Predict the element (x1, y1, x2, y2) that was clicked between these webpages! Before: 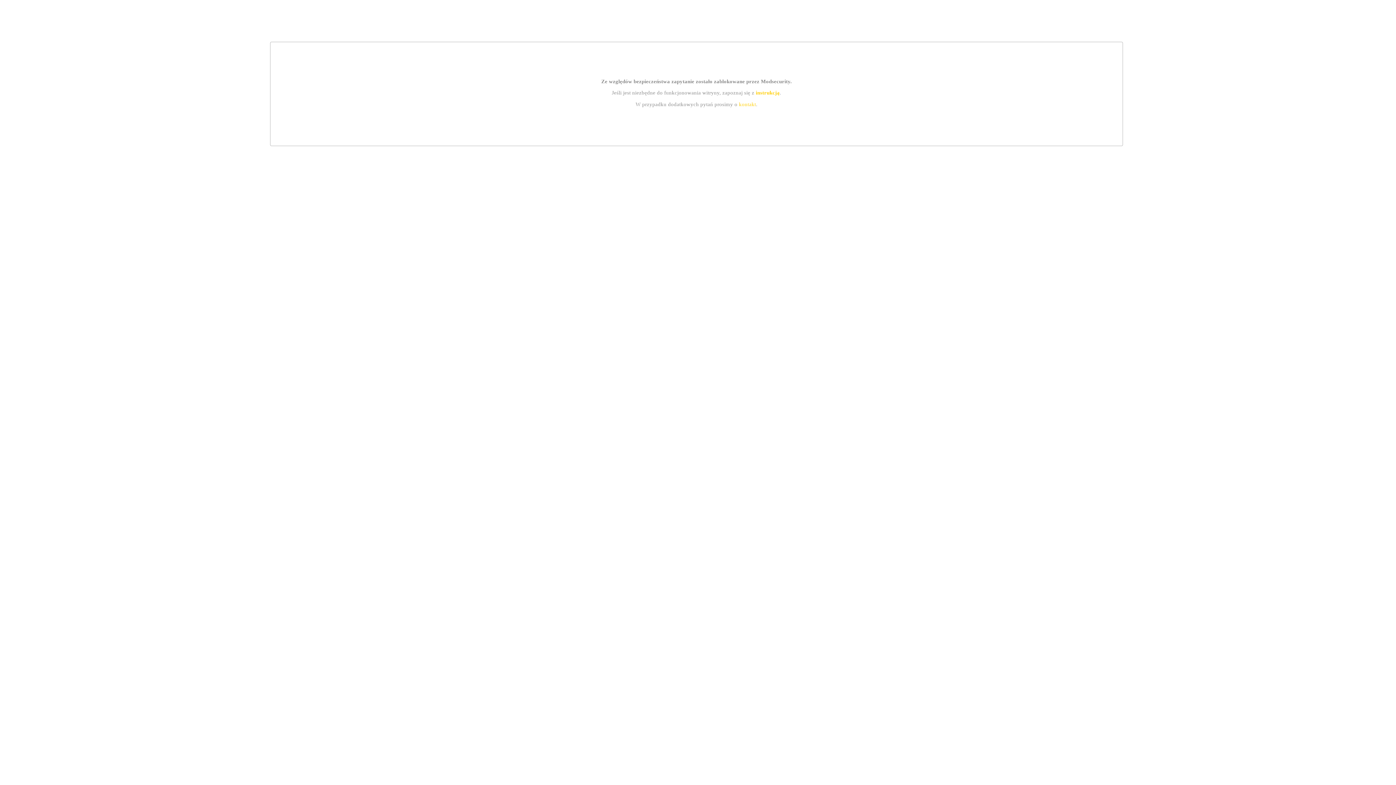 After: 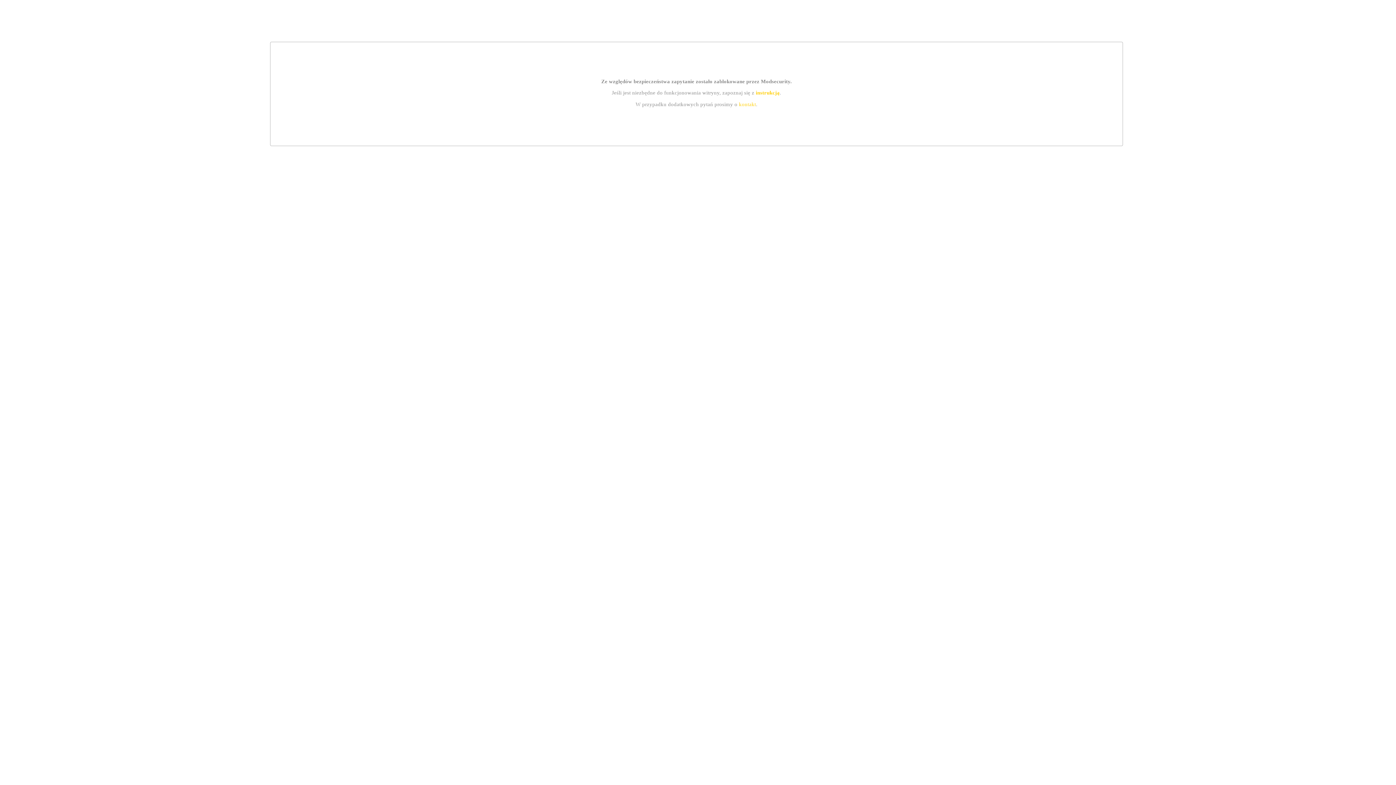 Action: label: instrukcją bbox: (755, 89, 779, 95)